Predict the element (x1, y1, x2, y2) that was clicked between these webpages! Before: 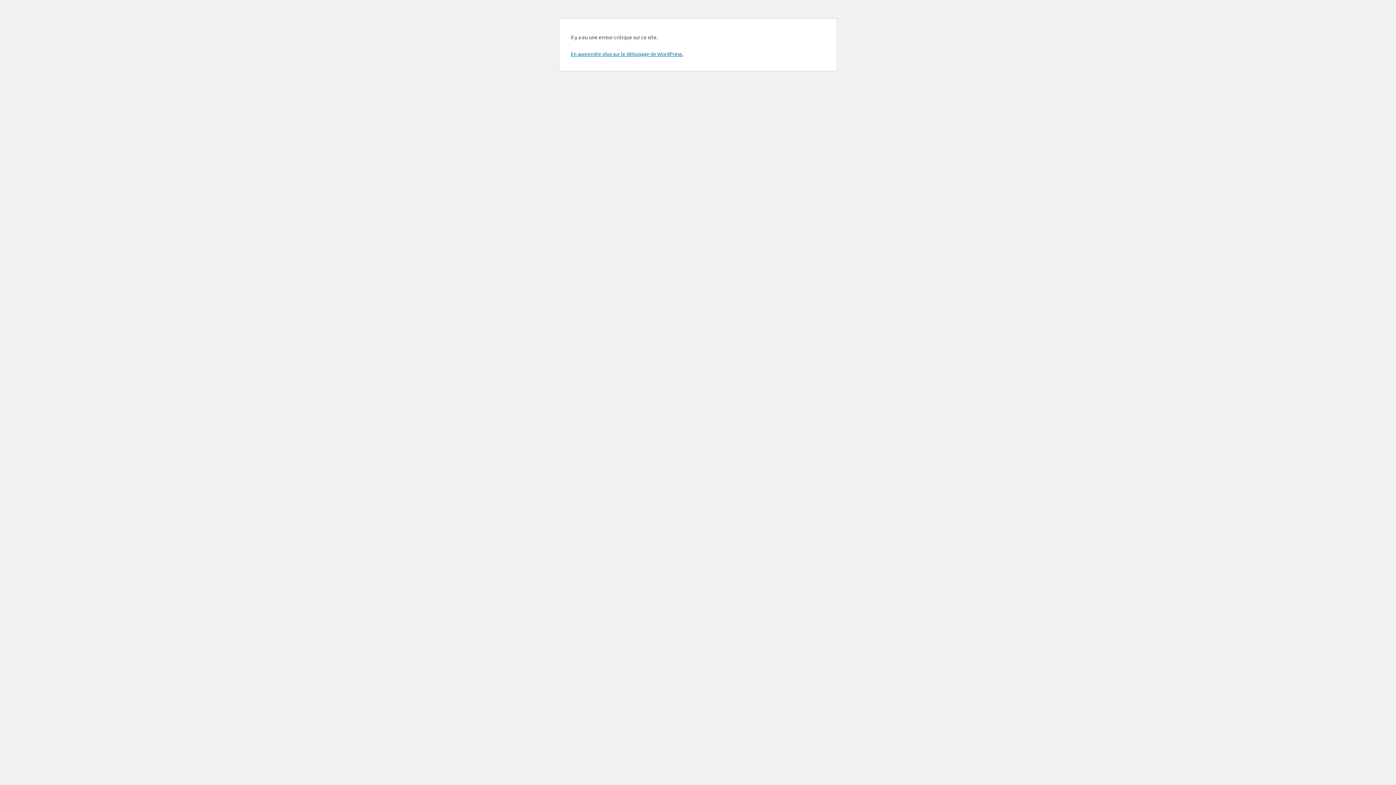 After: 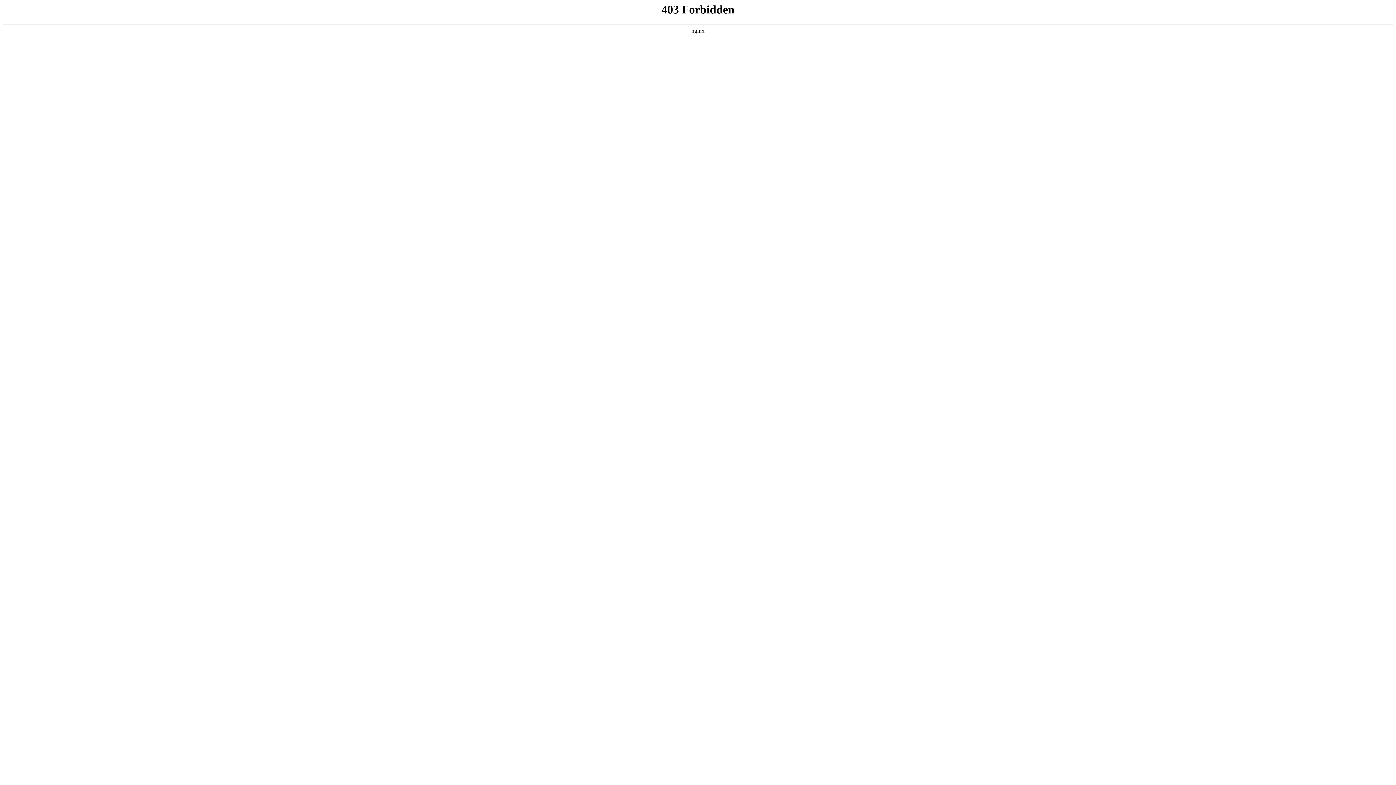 Action: label: En apprendre plus sur le débogage de WordPress. bbox: (570, 50, 683, 57)